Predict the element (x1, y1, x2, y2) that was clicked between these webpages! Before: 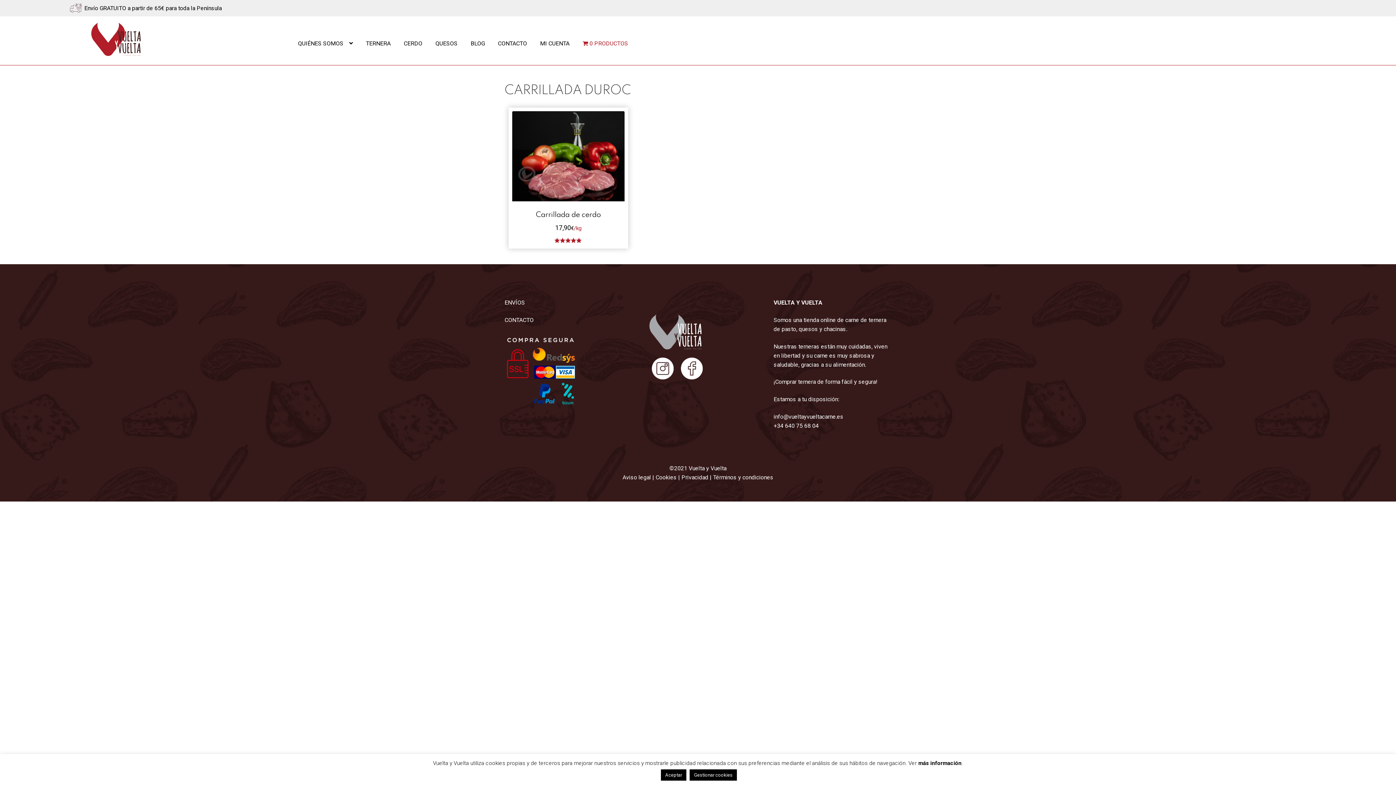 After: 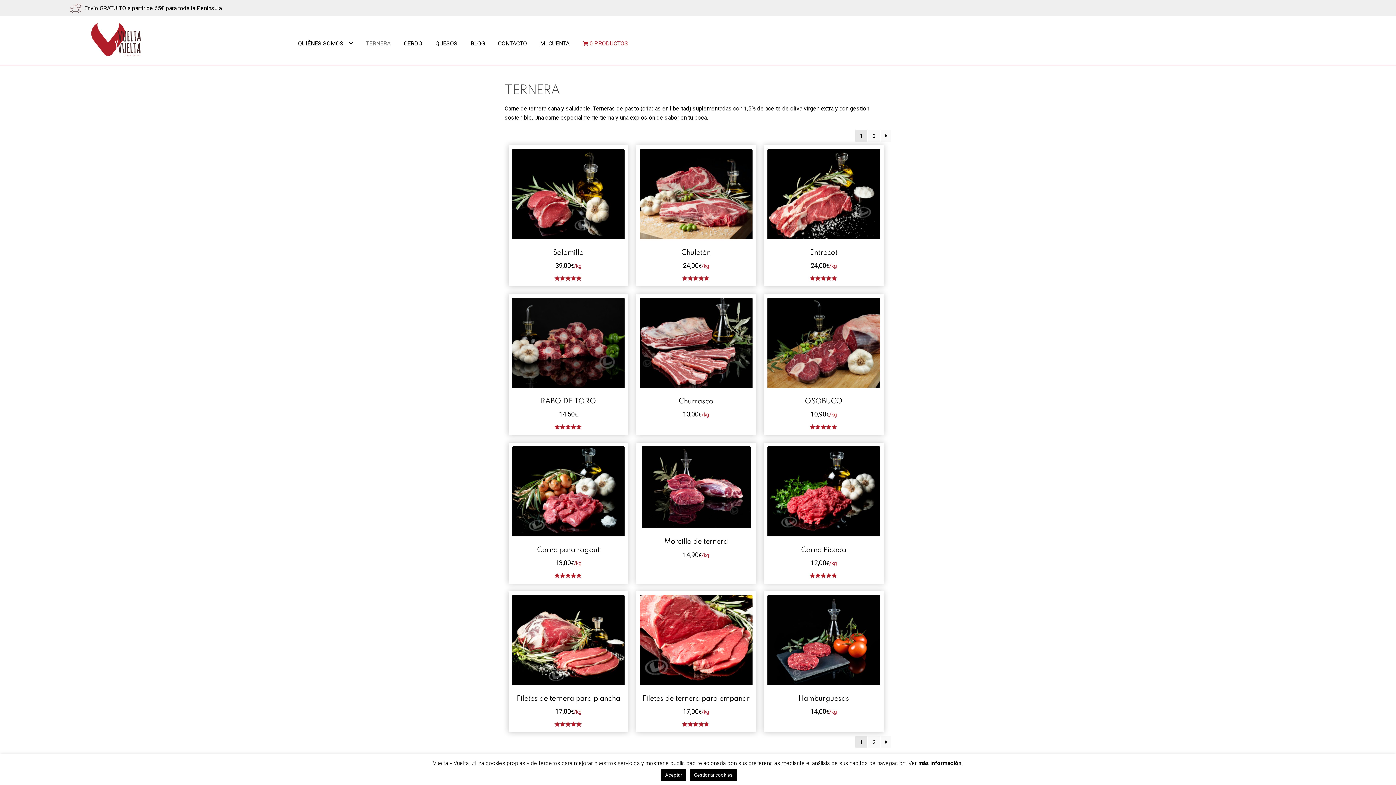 Action: bbox: (360, 29, 396, 57) label: TERNERA